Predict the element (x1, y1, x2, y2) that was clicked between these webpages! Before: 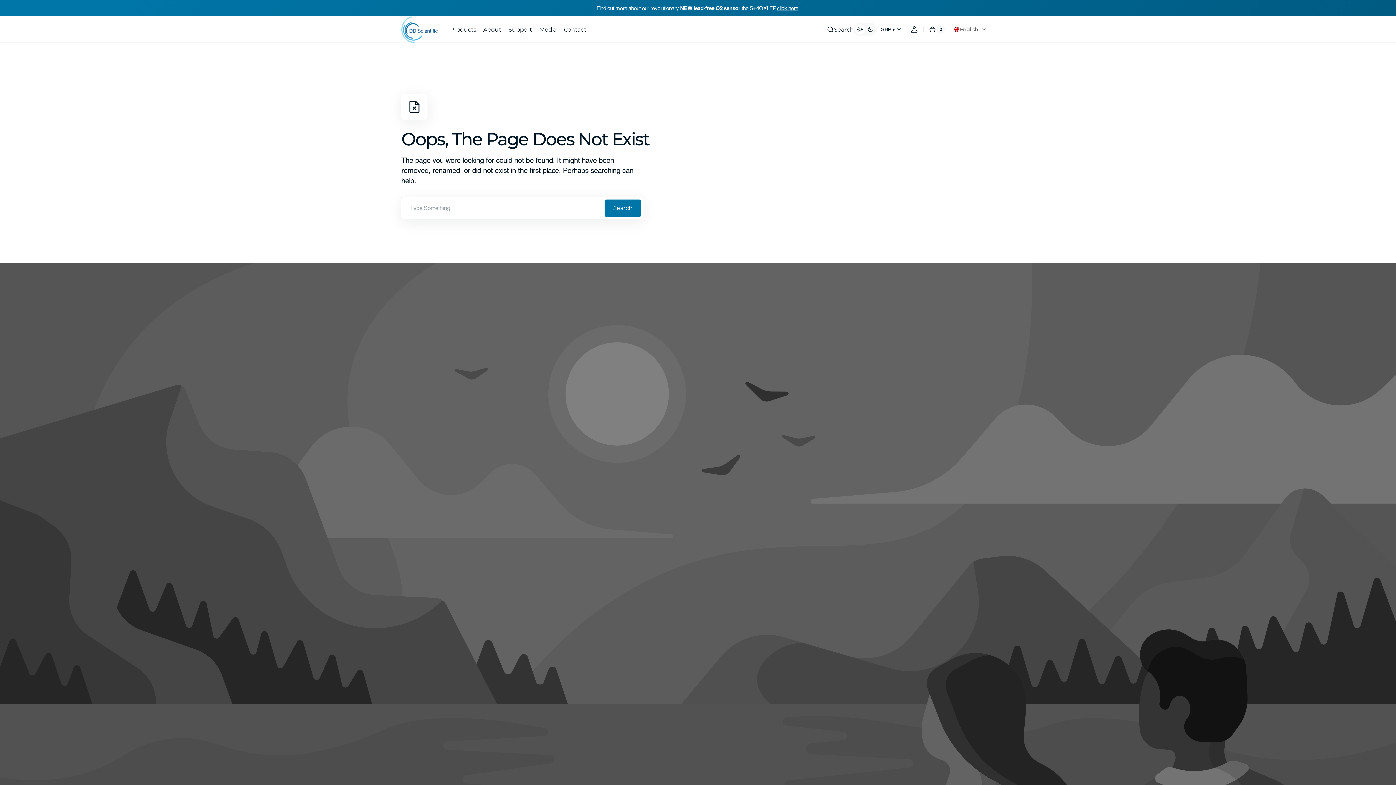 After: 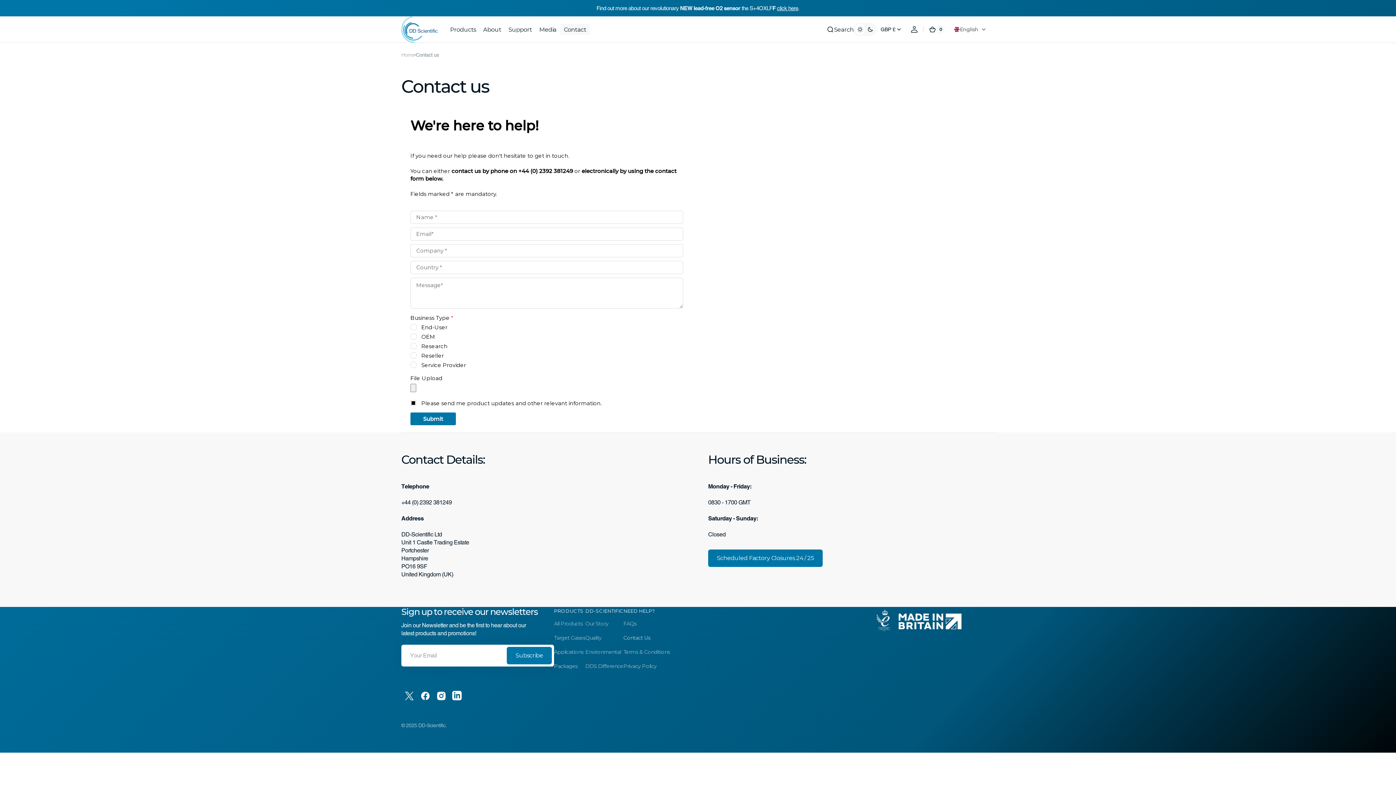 Action: bbox: (560, 21, 590, 37) label: Contact